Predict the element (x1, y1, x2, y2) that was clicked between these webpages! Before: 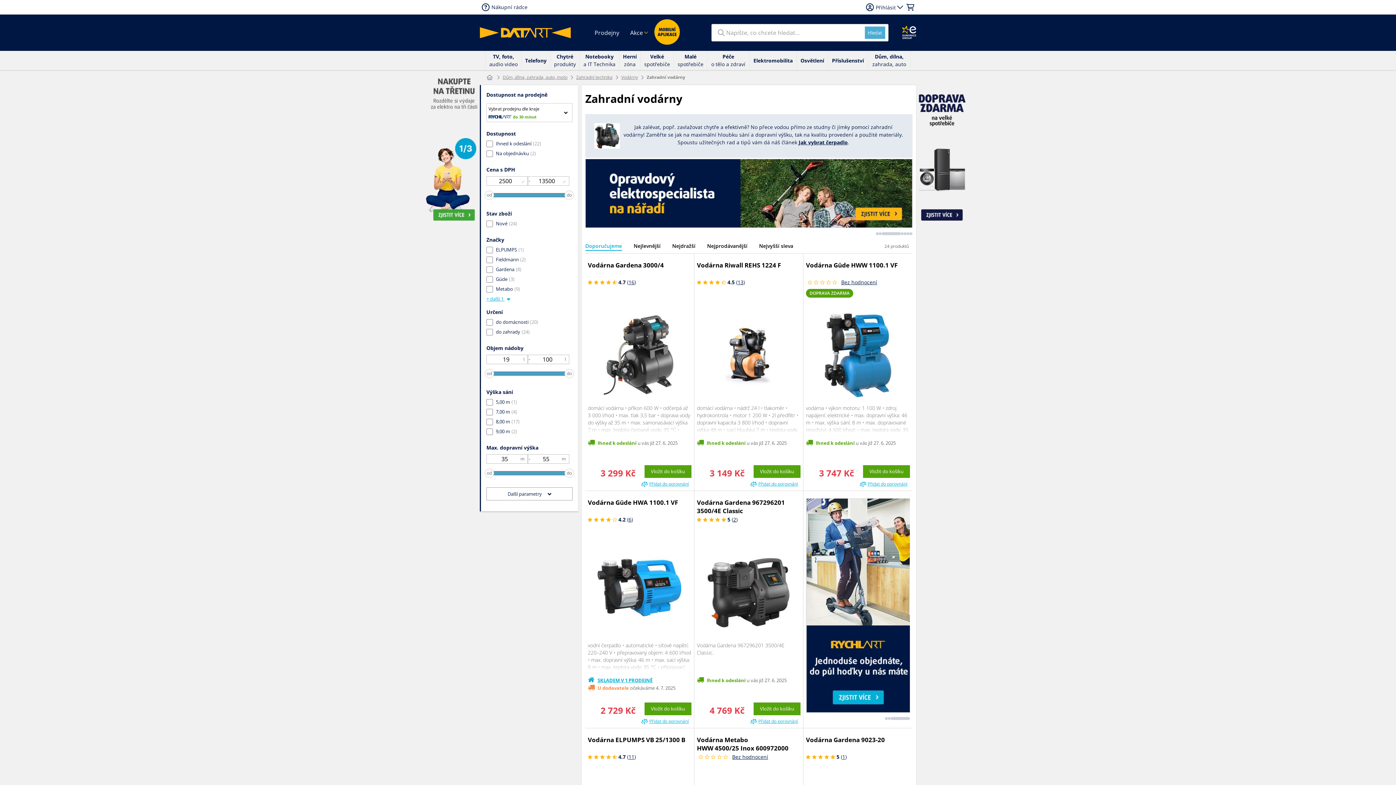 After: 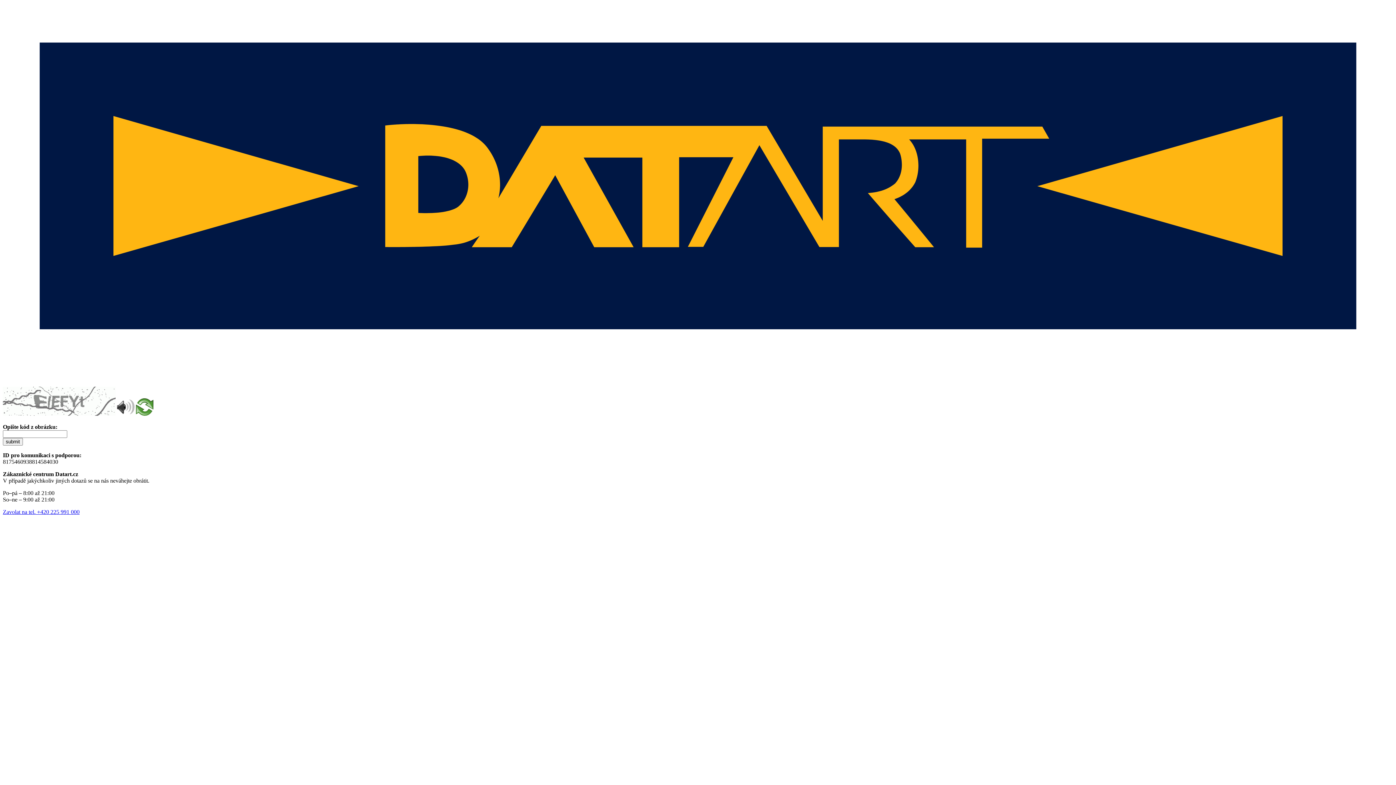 Action: label: Vodárna Güde HWA 1100.1 VF bbox: (588, 498, 678, 506)